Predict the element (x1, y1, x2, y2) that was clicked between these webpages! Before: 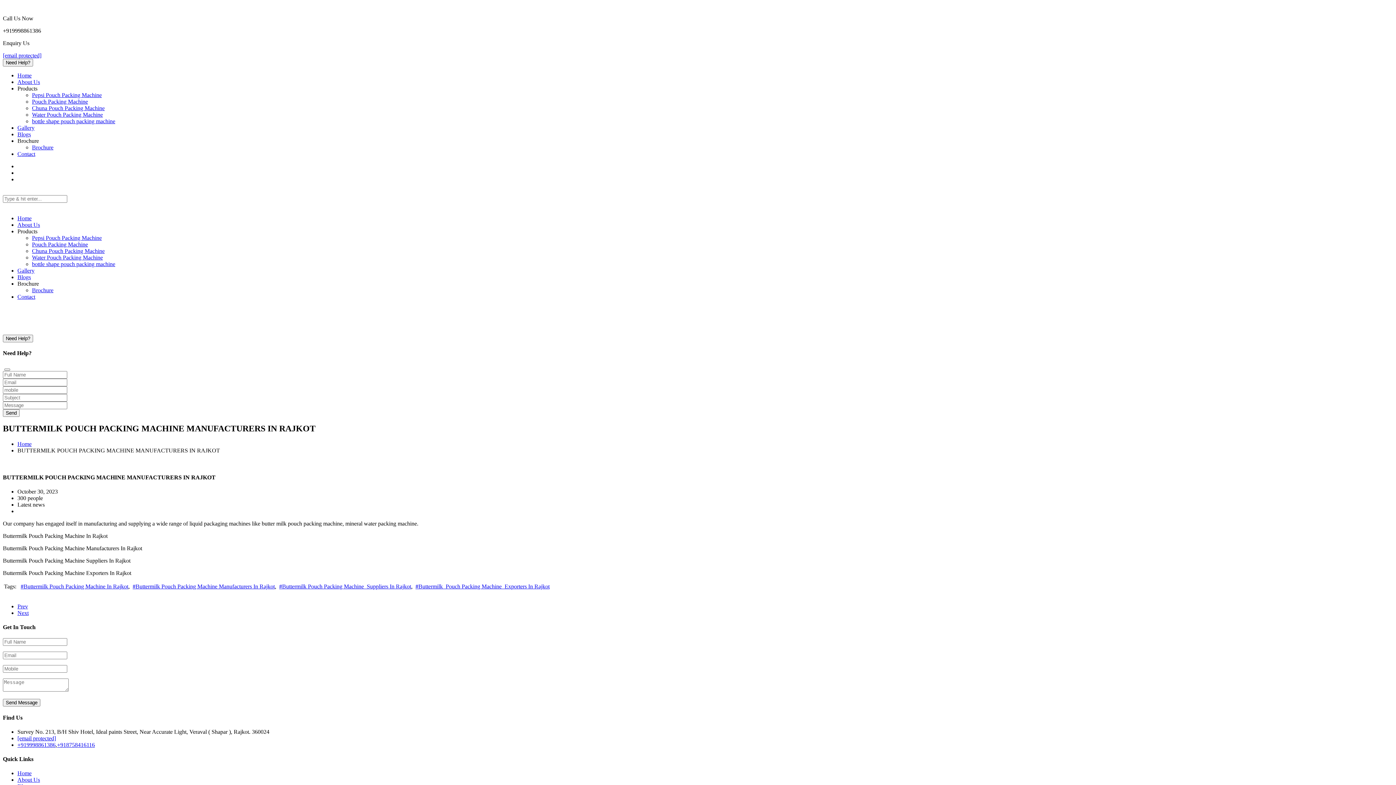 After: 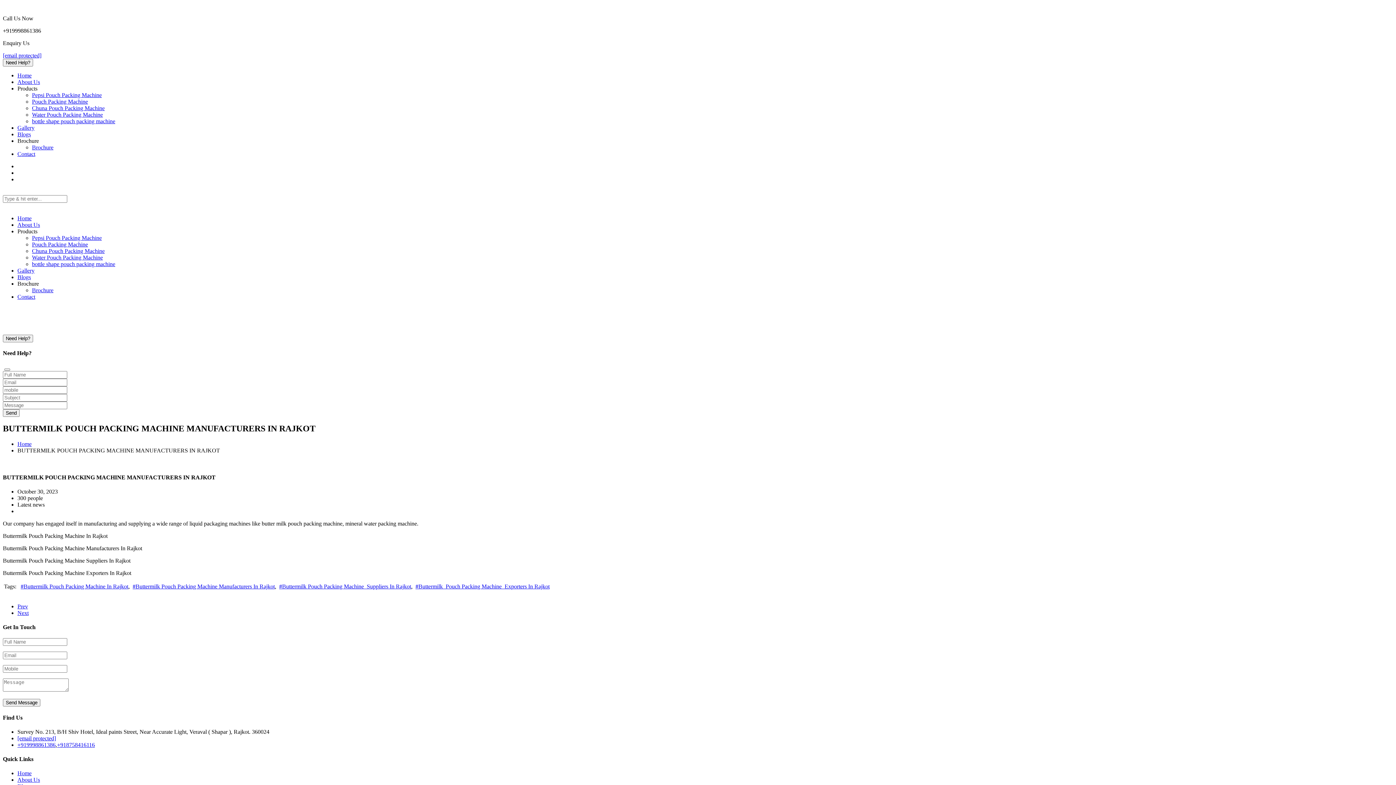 Action: label: Products bbox: (17, 228, 37, 234)